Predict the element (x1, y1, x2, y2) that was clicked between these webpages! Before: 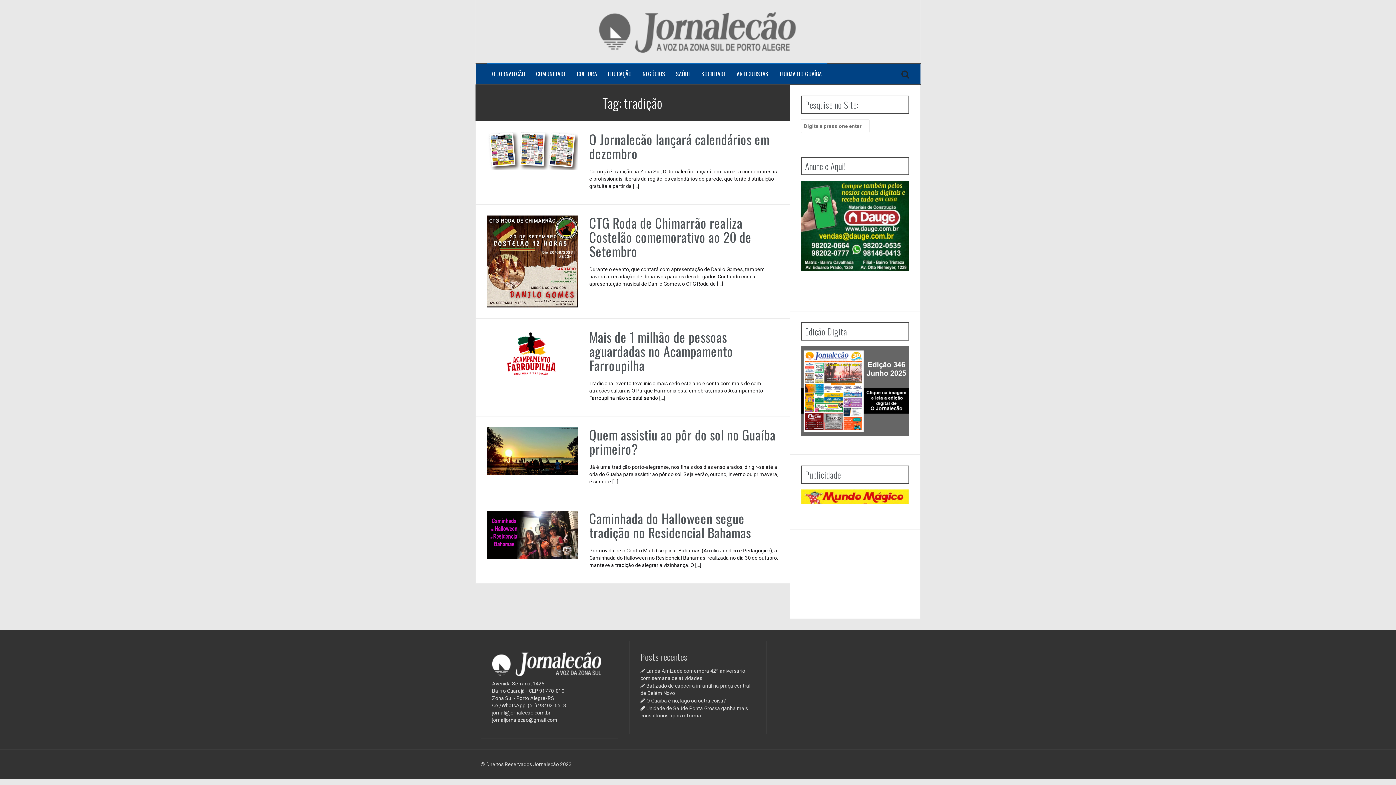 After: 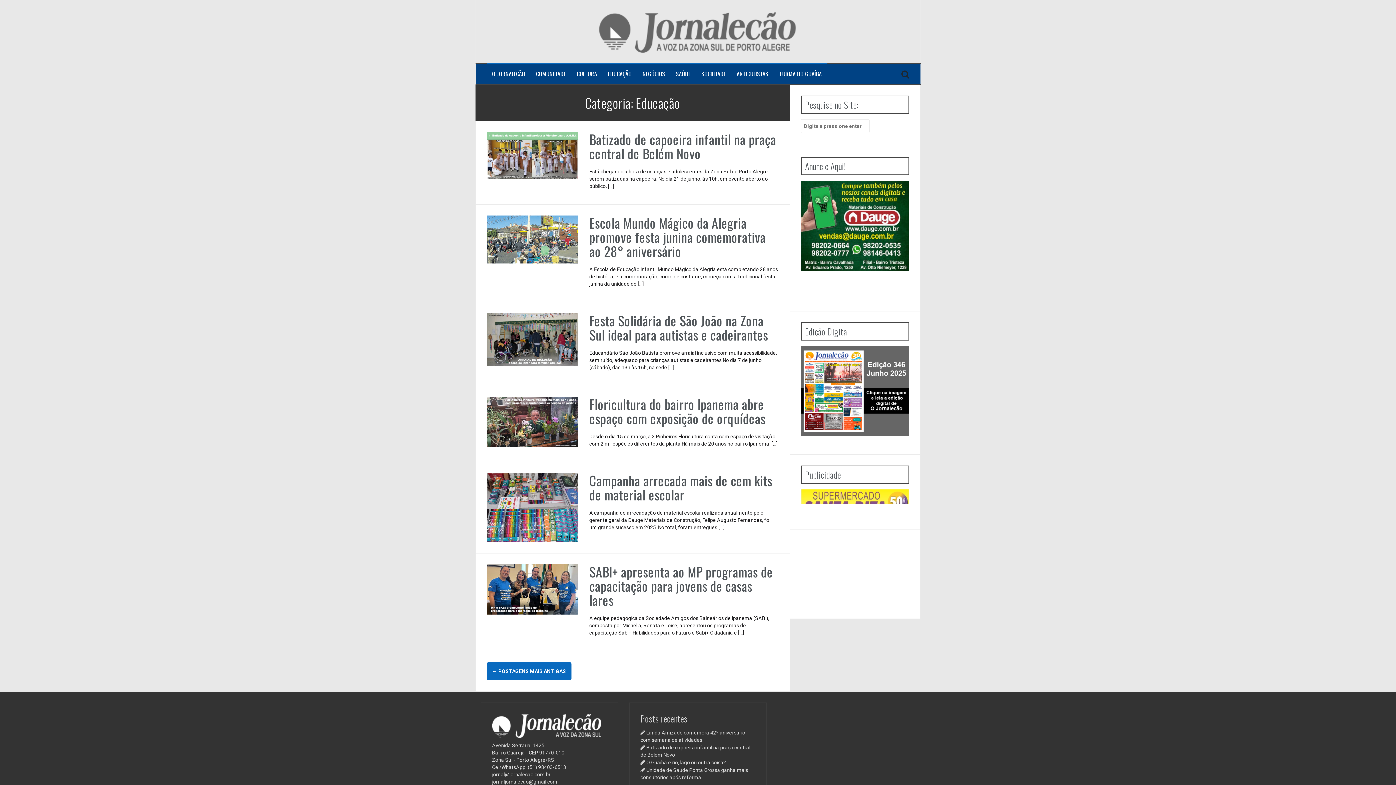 Action: label: EDUCAÇÃO bbox: (608, 69, 631, 77)